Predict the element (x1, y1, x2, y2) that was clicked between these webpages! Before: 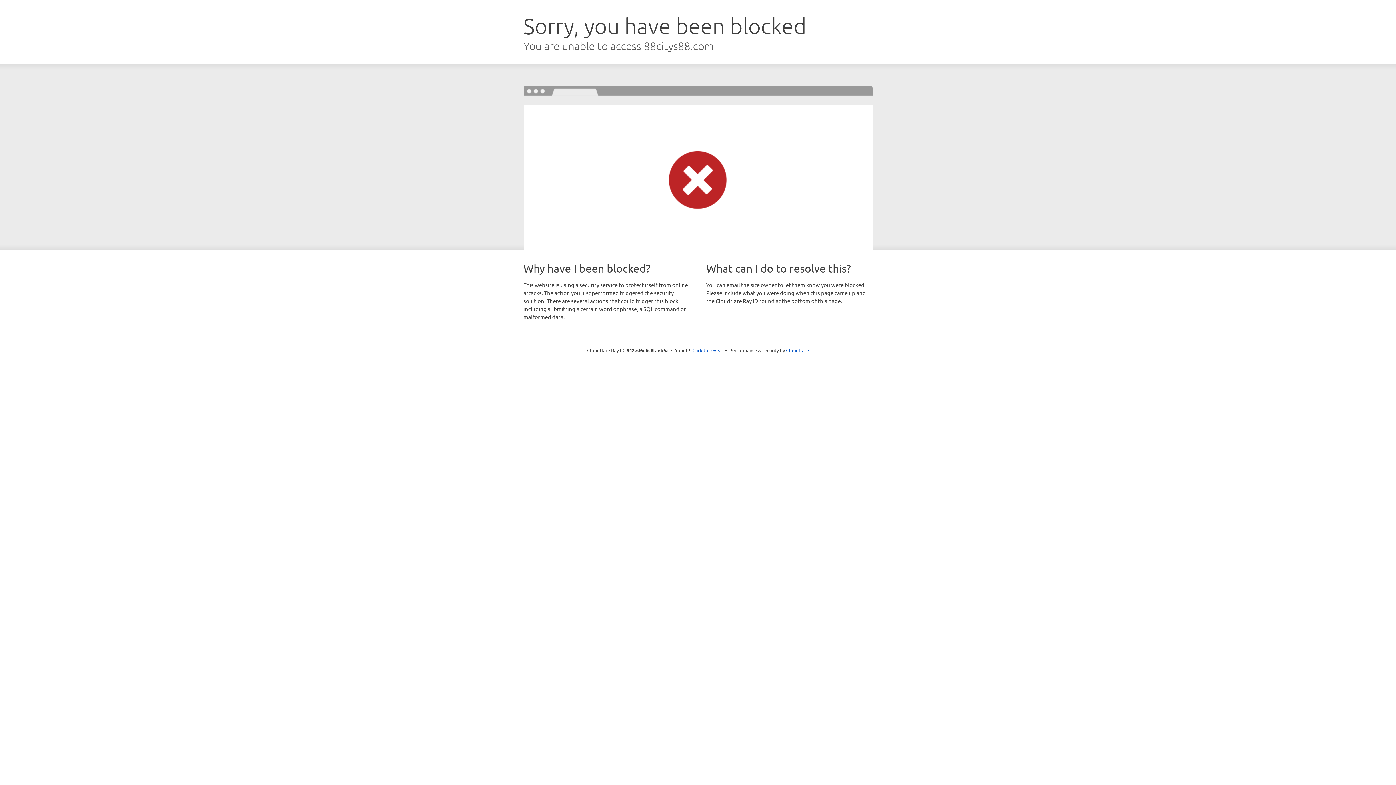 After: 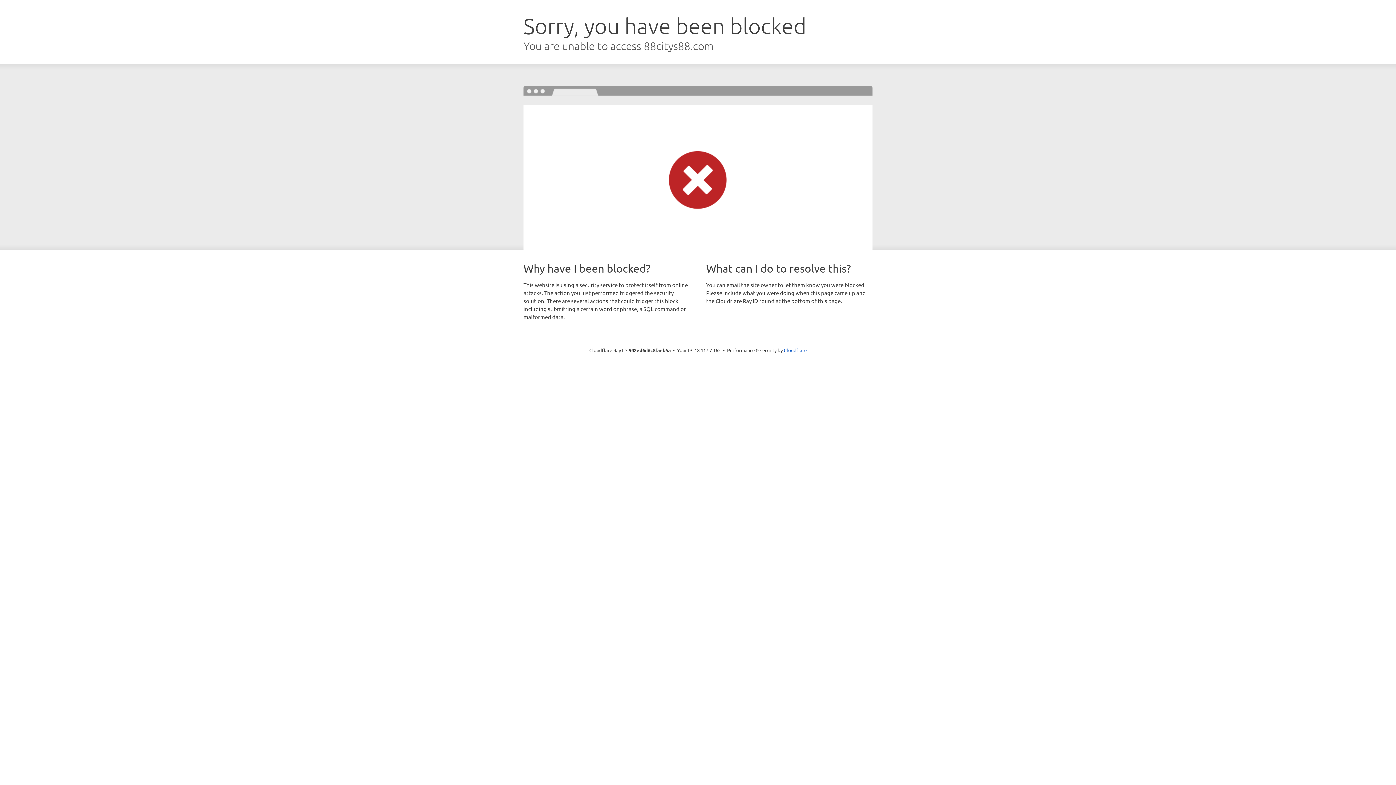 Action: bbox: (692, 346, 723, 353) label: Click to reveal